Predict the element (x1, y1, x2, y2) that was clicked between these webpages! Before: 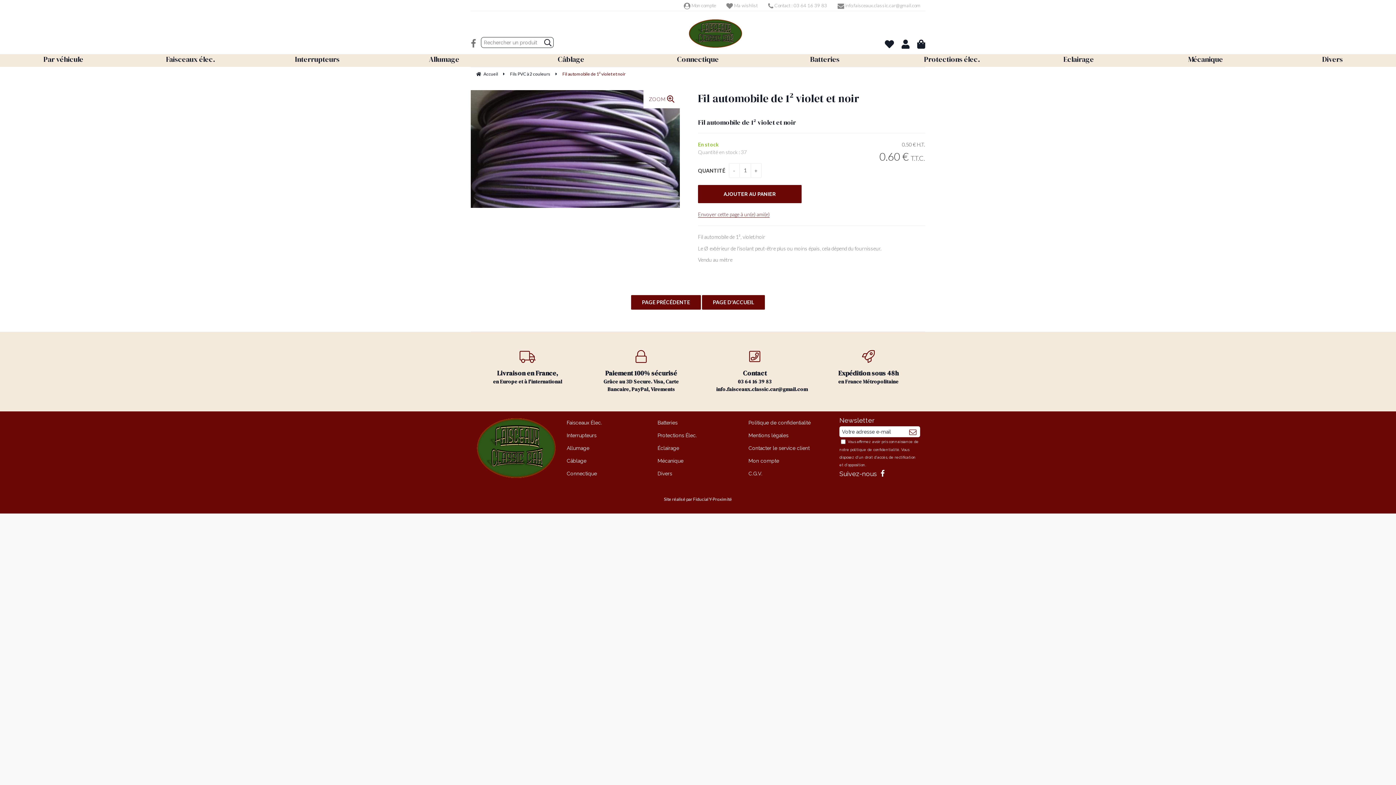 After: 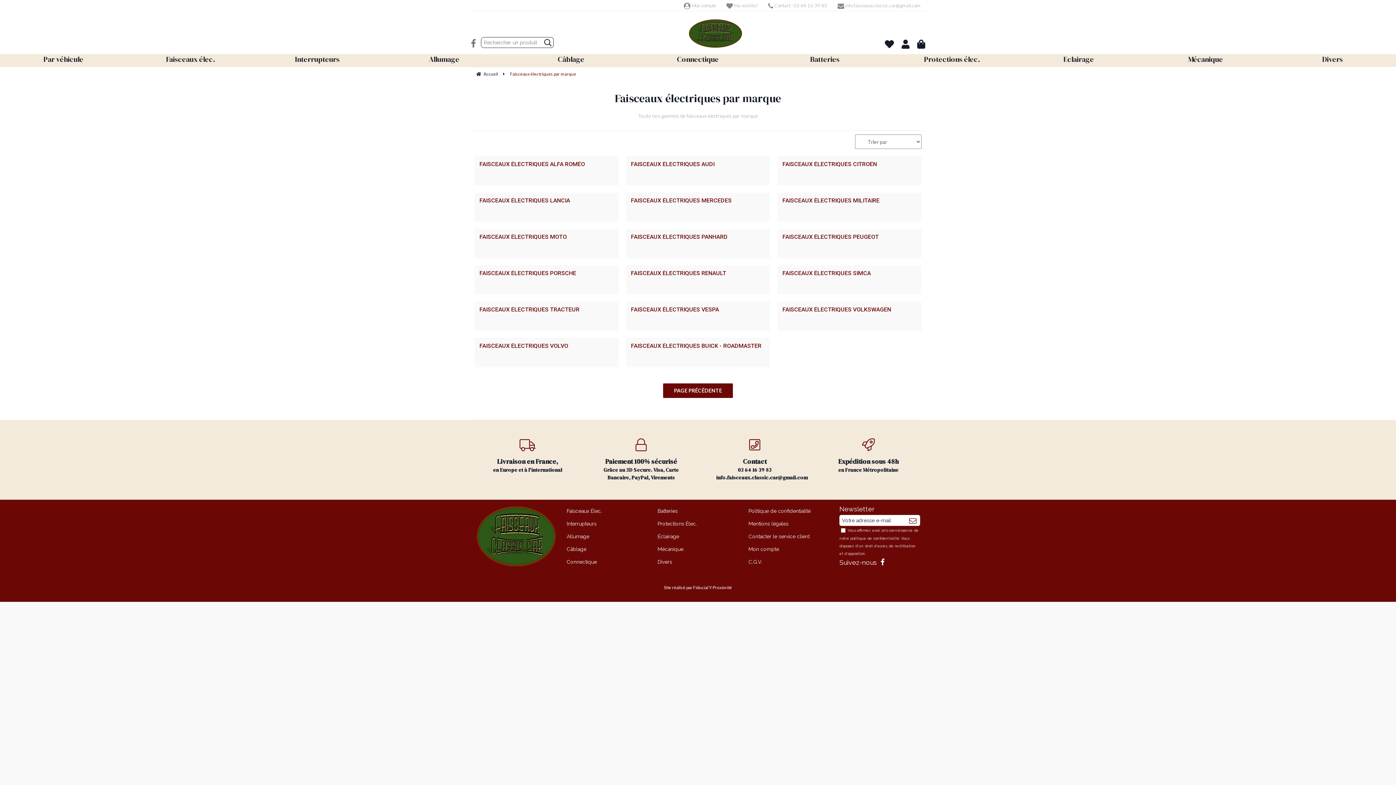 Action: bbox: (129, 54, 251, 66) label: Faisceaux élec.